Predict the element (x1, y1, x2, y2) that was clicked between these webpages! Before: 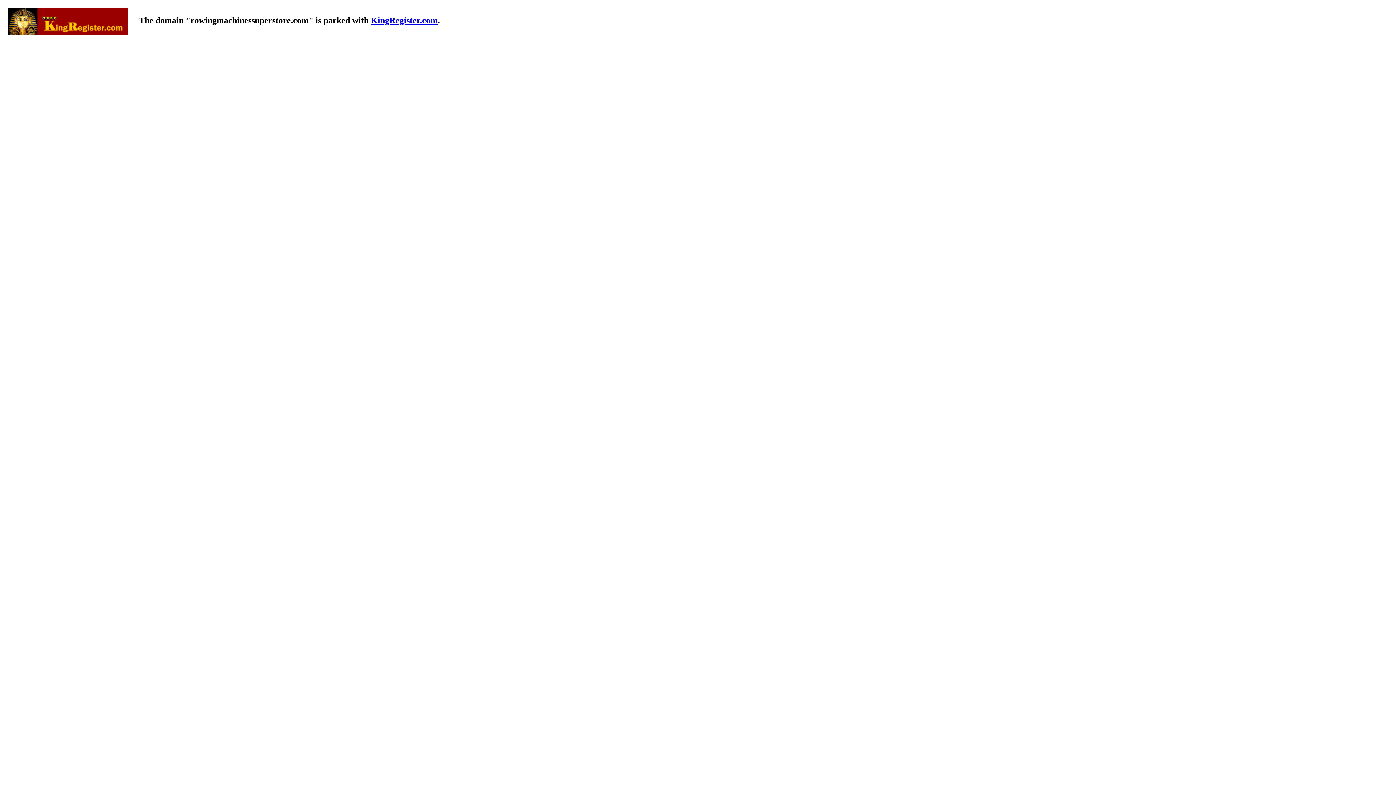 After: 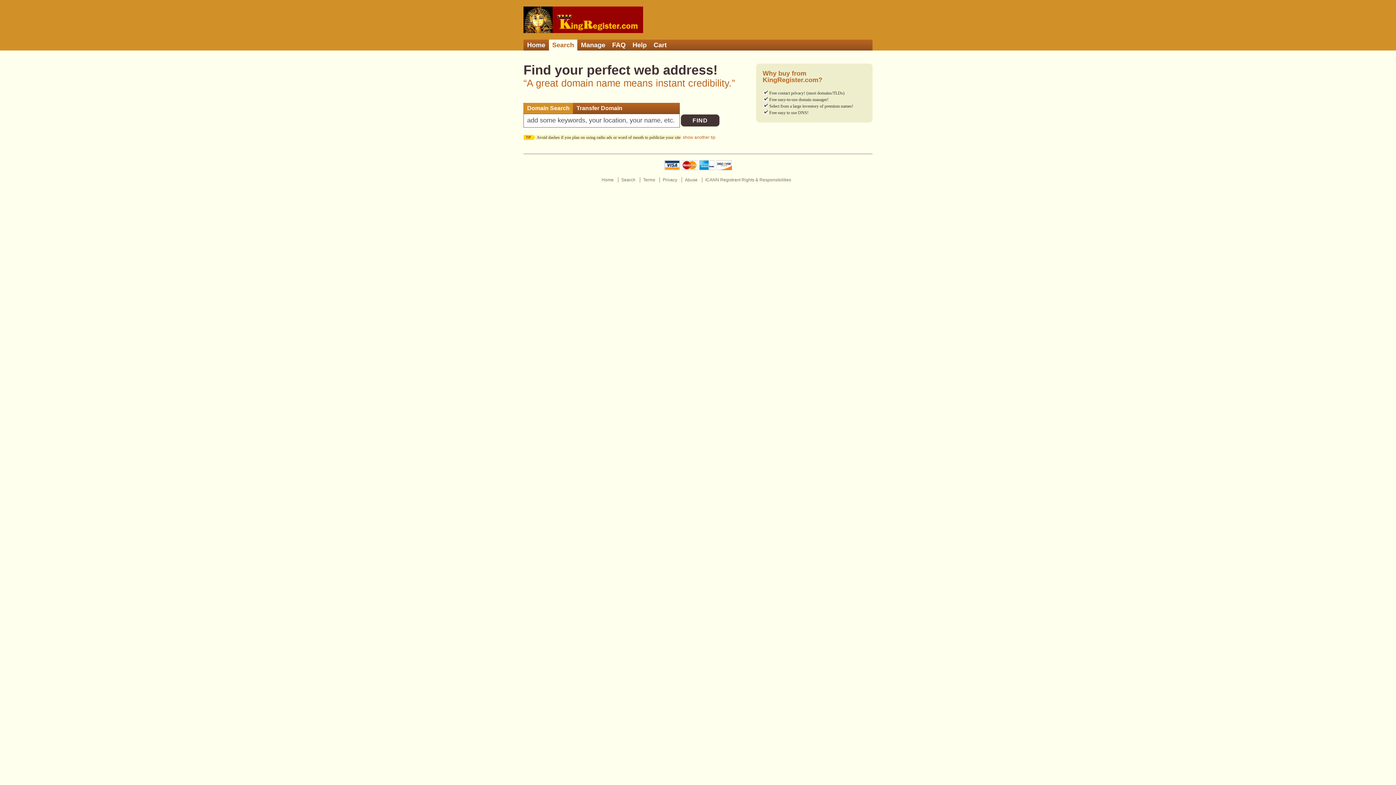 Action: bbox: (370, 15, 437, 25) label: KingRegister.com